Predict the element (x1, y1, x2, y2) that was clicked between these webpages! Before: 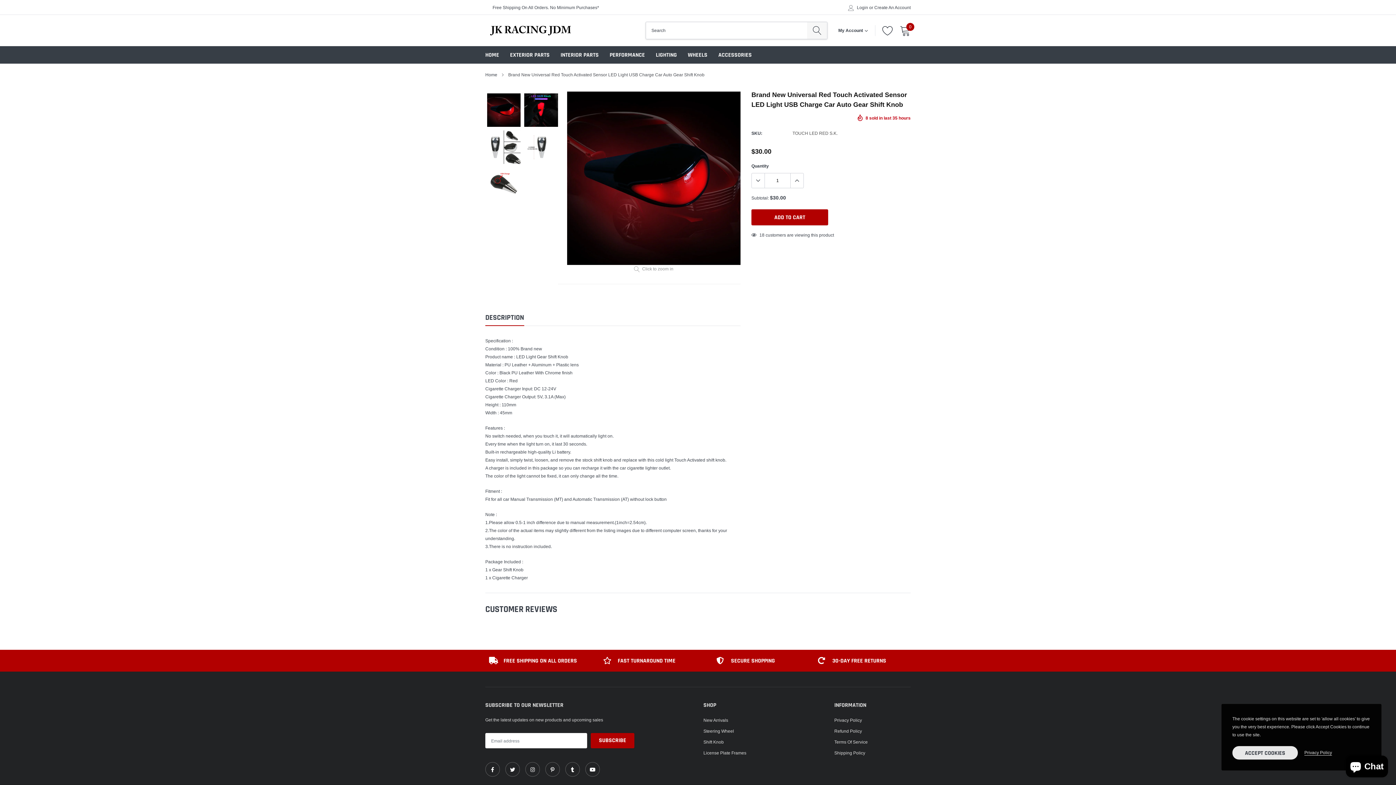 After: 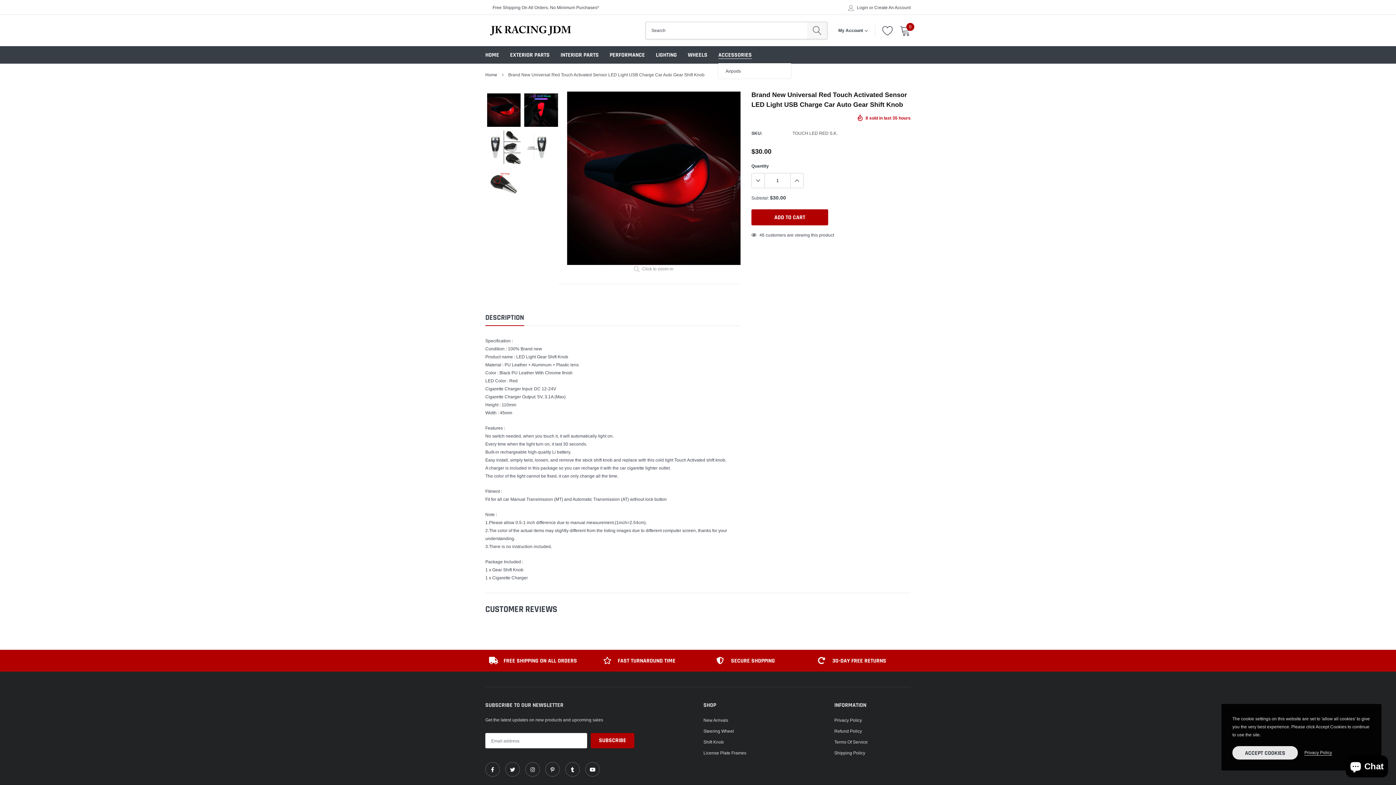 Action: label: link bbox: (718, 51, 752, 58)